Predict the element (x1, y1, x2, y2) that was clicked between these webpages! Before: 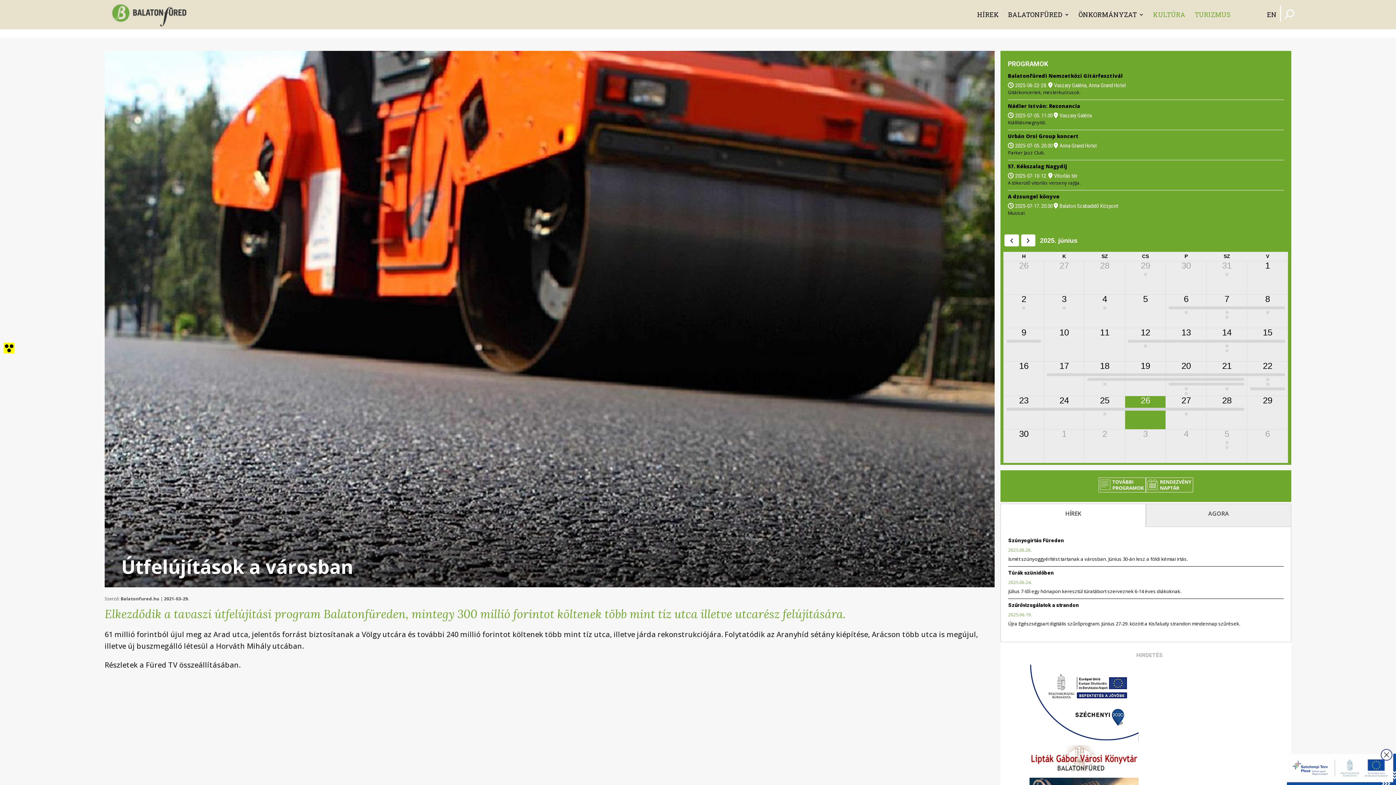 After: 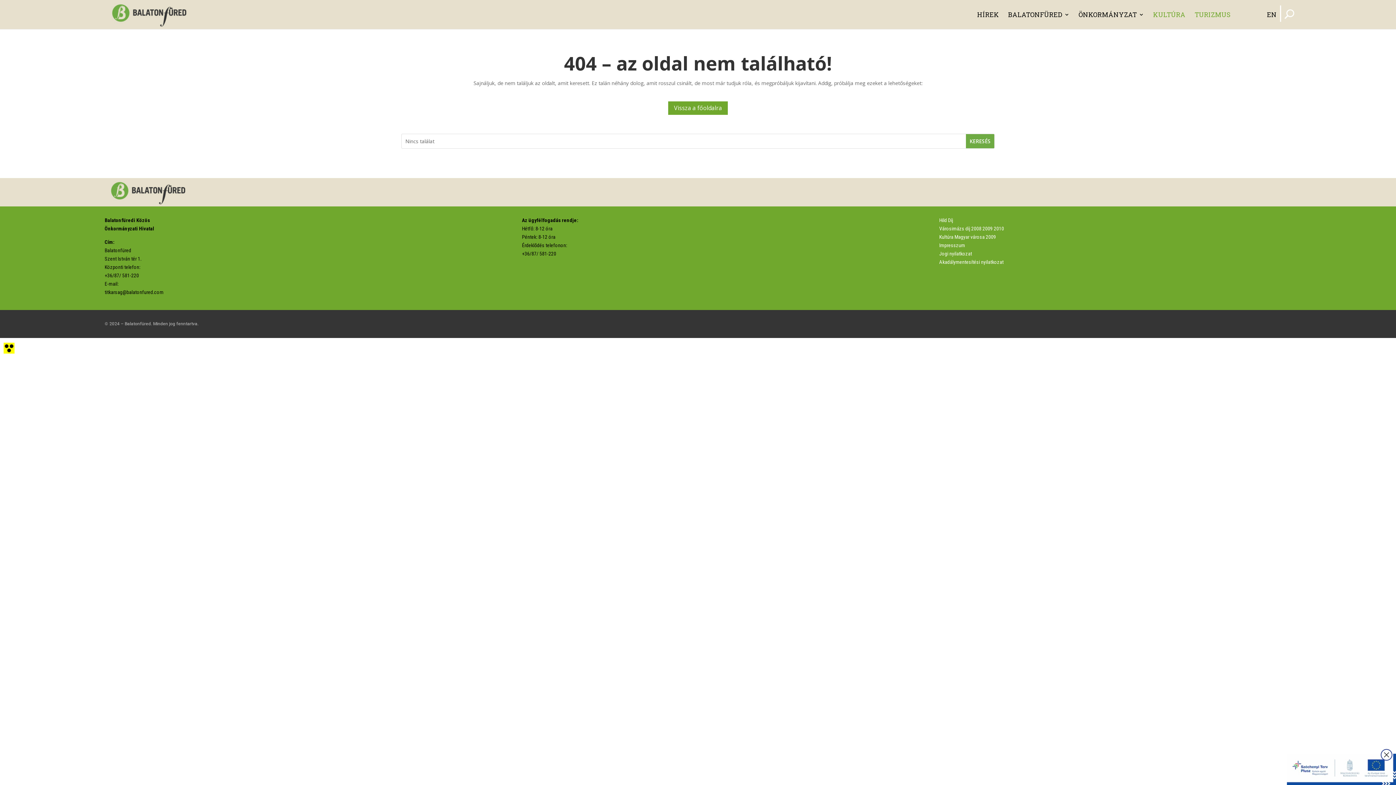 Action: label: 17.00
Balatoni Hal- és Borünnep bbox: (1007, 340, 1041, 342)